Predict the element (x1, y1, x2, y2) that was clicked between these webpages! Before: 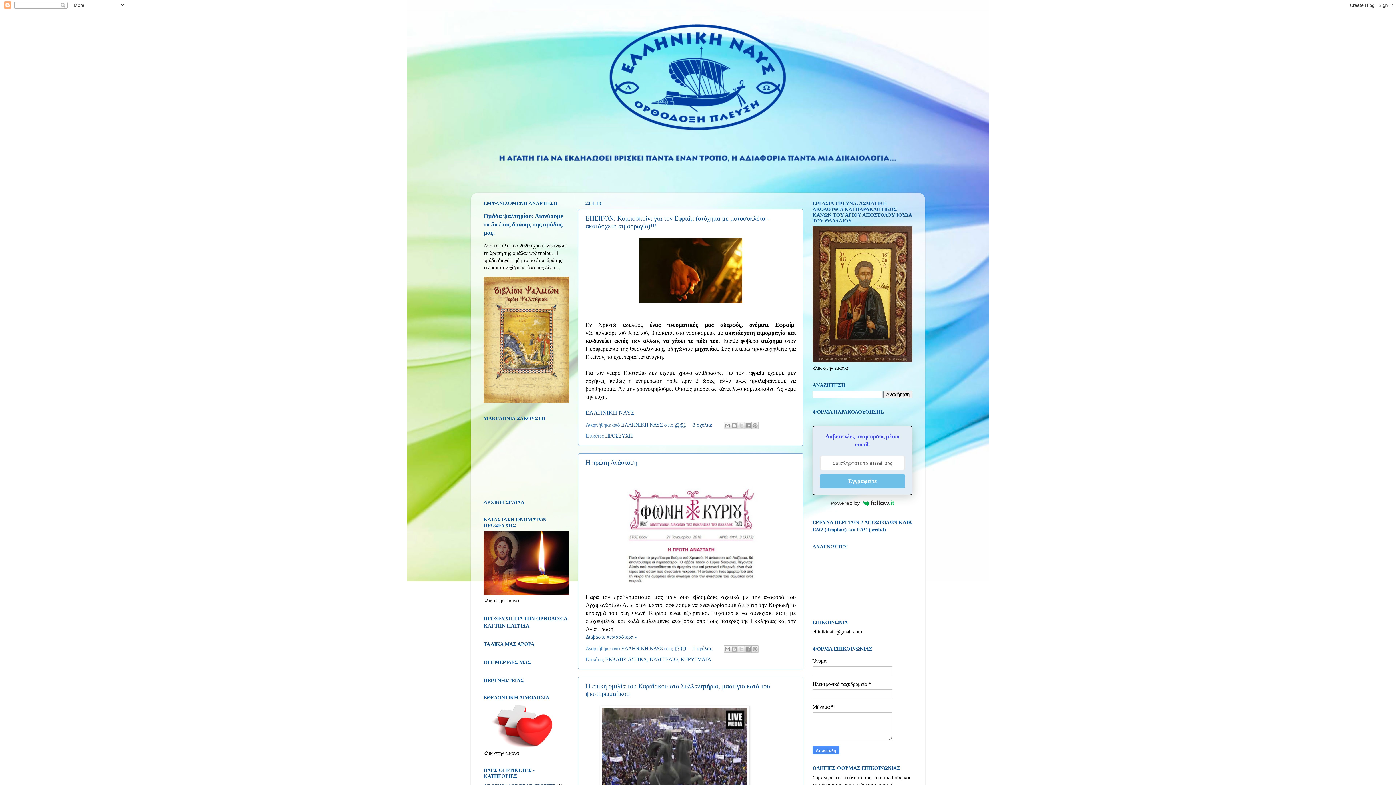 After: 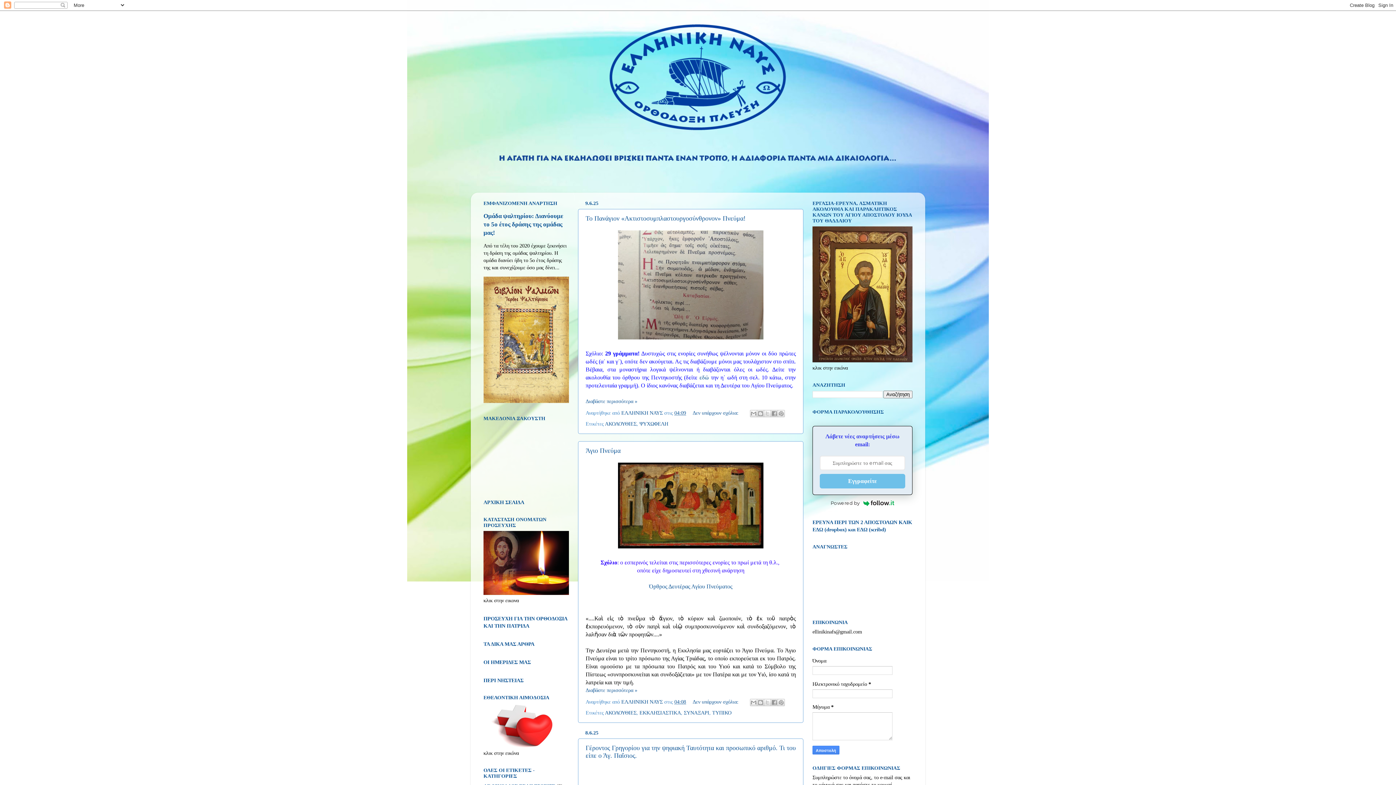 Action: bbox: (470, 18, 925, 172)